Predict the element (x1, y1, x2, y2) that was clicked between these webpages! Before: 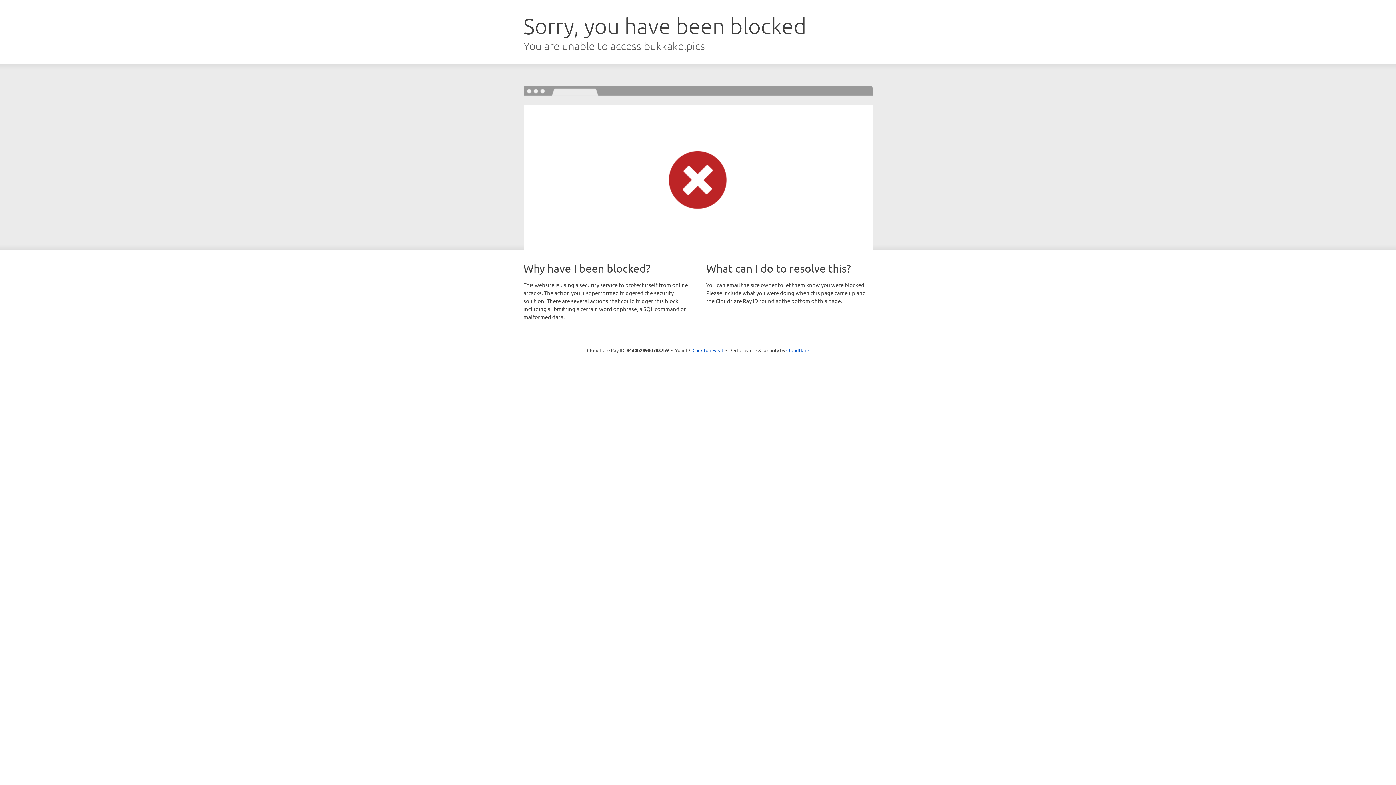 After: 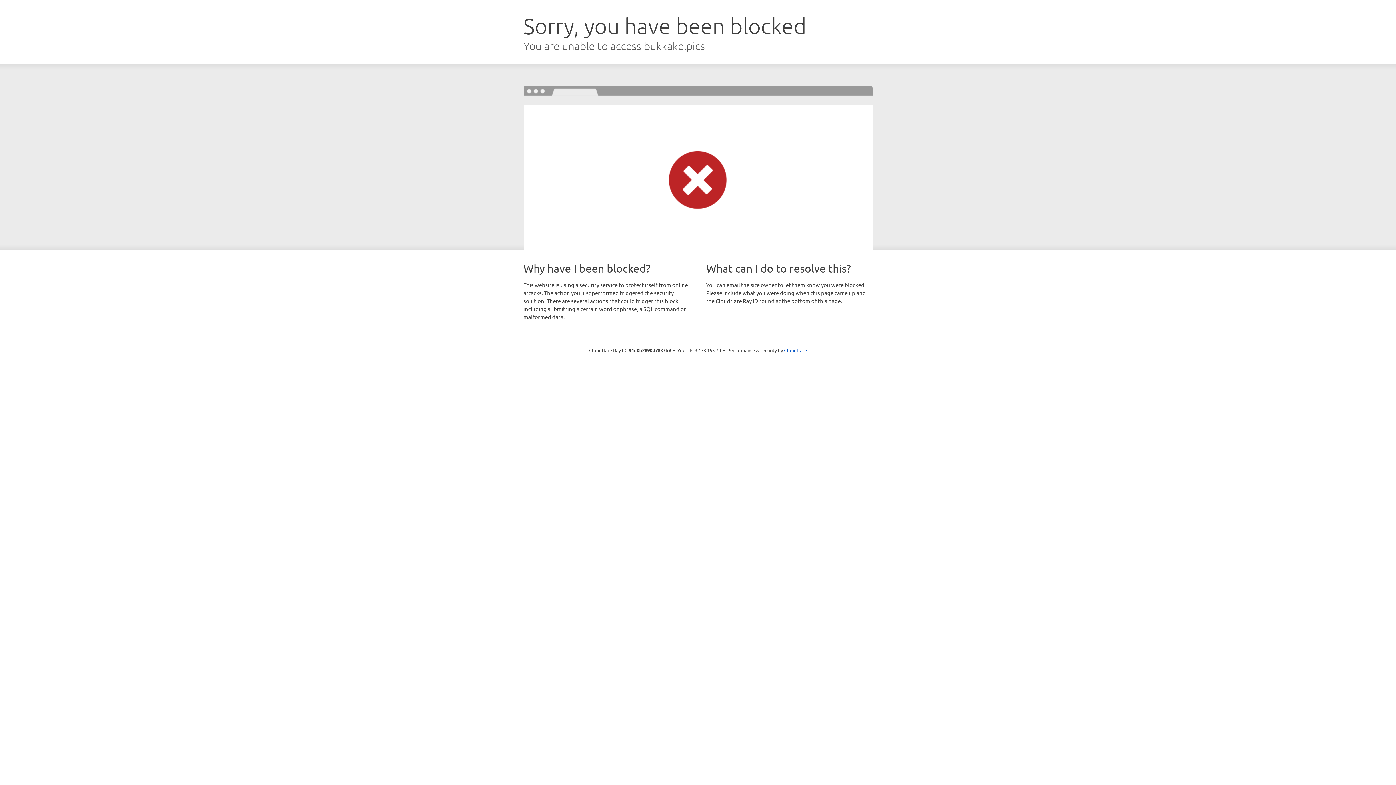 Action: bbox: (692, 346, 723, 353) label: Click to reveal